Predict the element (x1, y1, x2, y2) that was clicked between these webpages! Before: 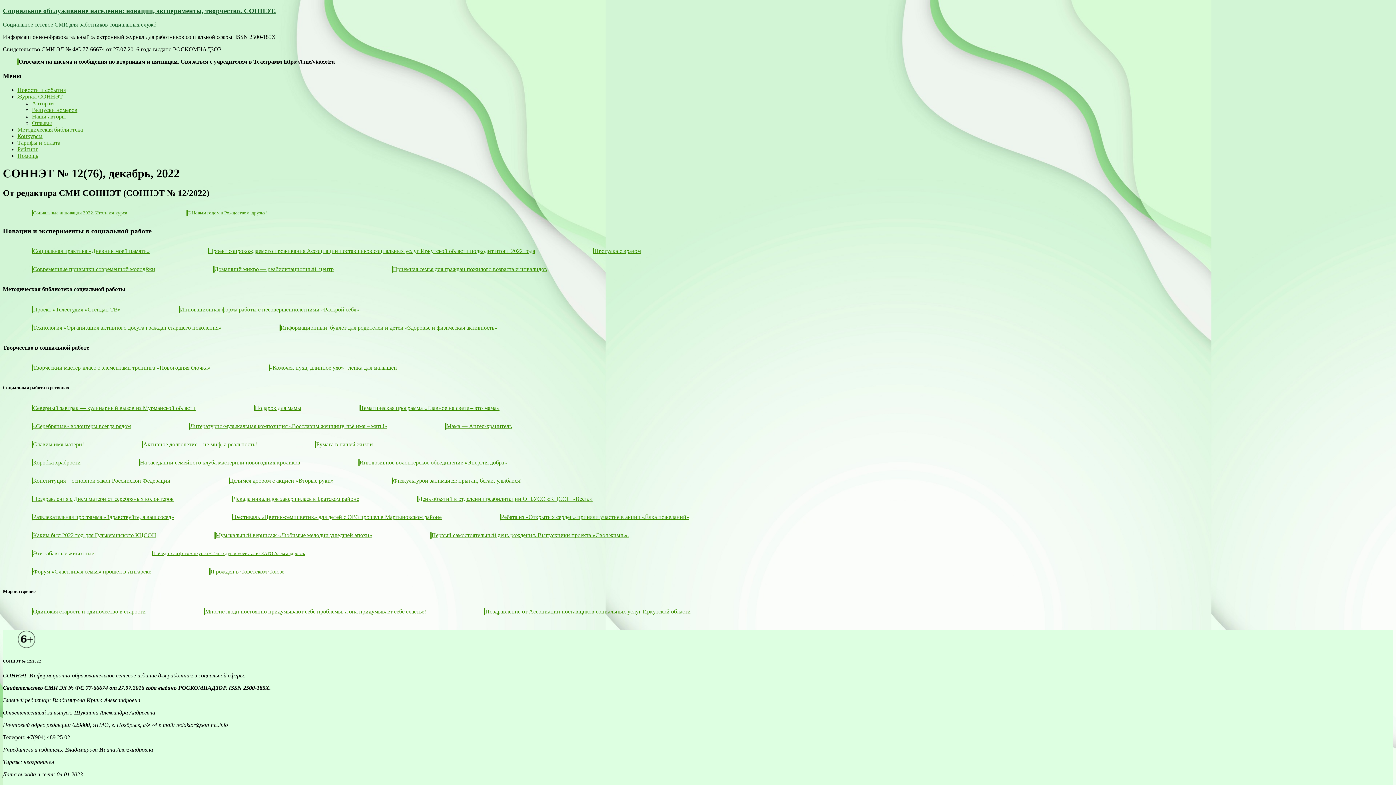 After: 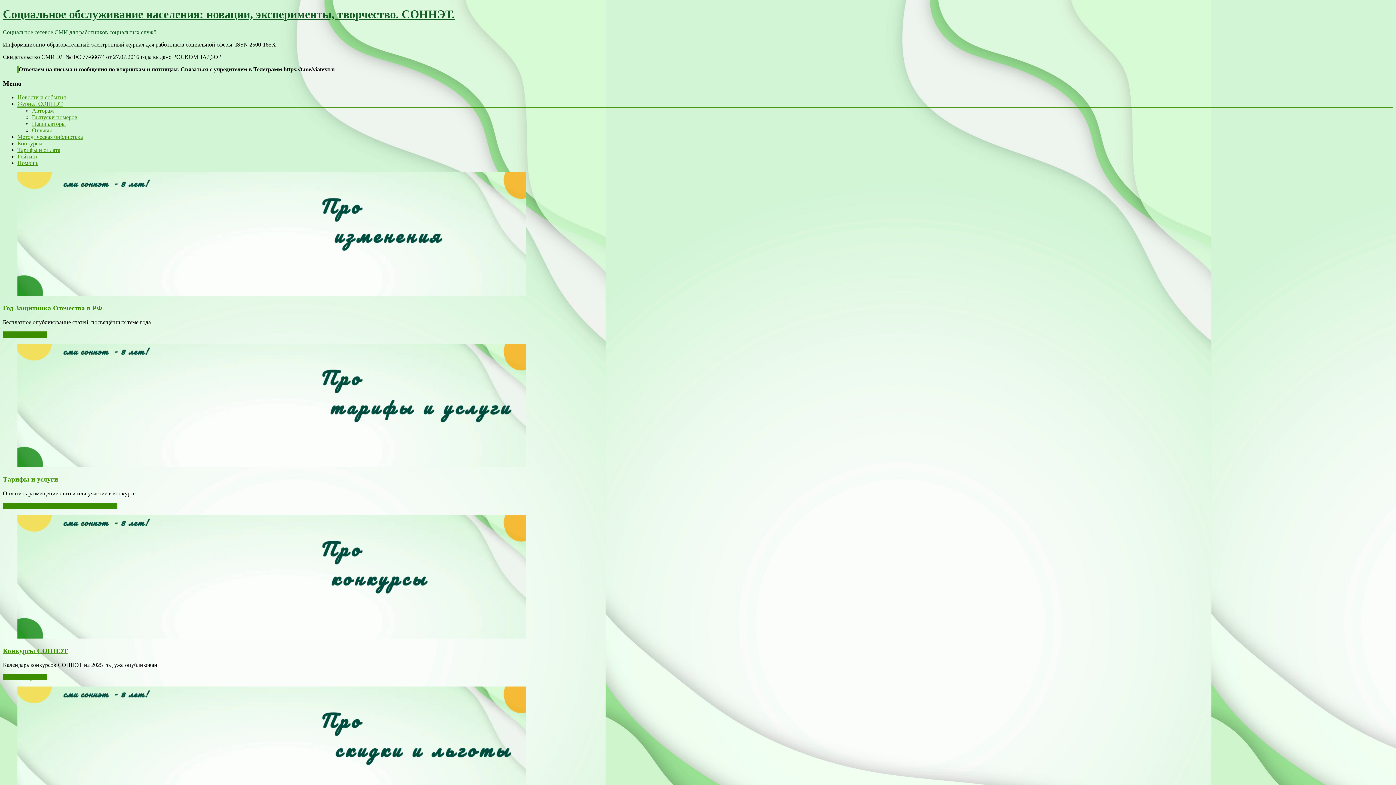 Action: label: Социальное обслуживание населения: новации, эксперименты, творчество. СОННЭТ. bbox: (2, 6, 276, 14)